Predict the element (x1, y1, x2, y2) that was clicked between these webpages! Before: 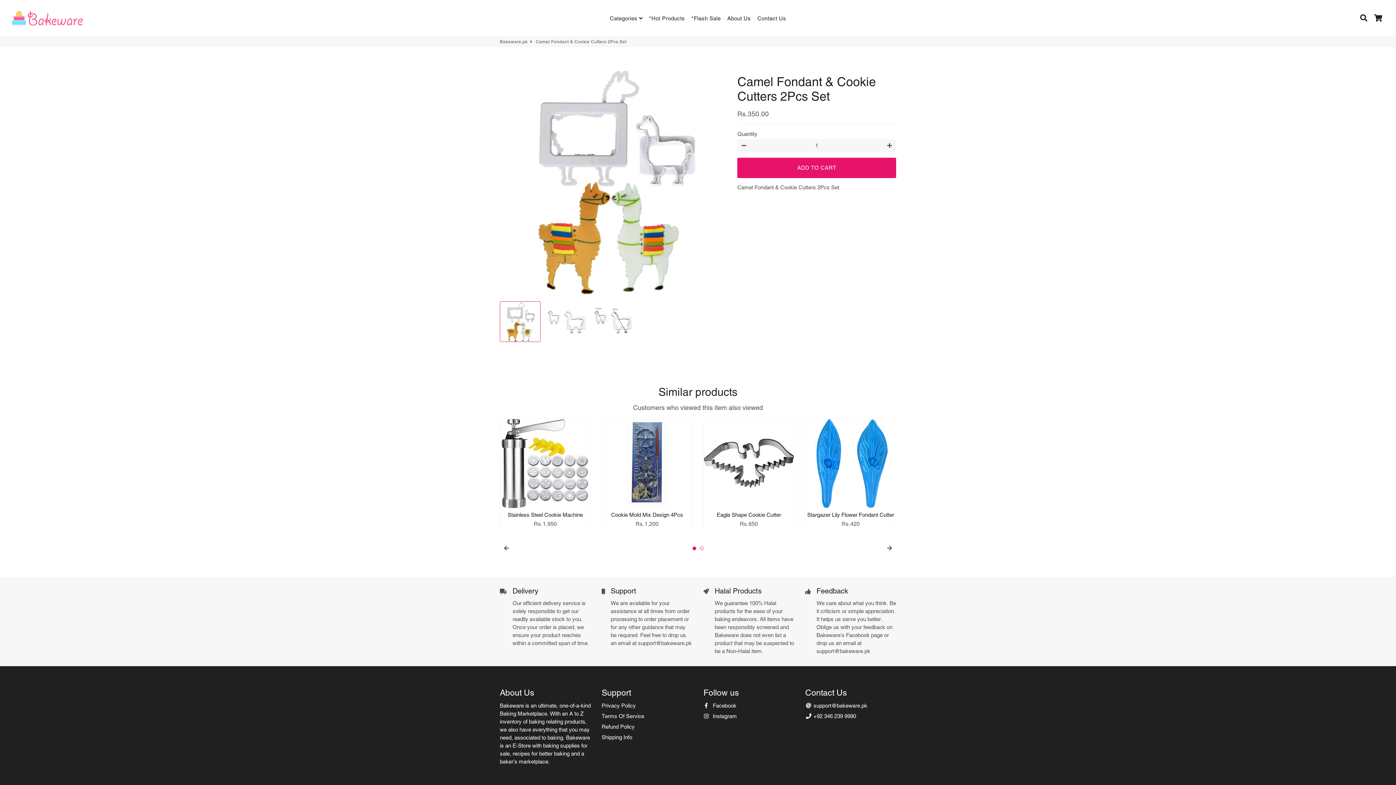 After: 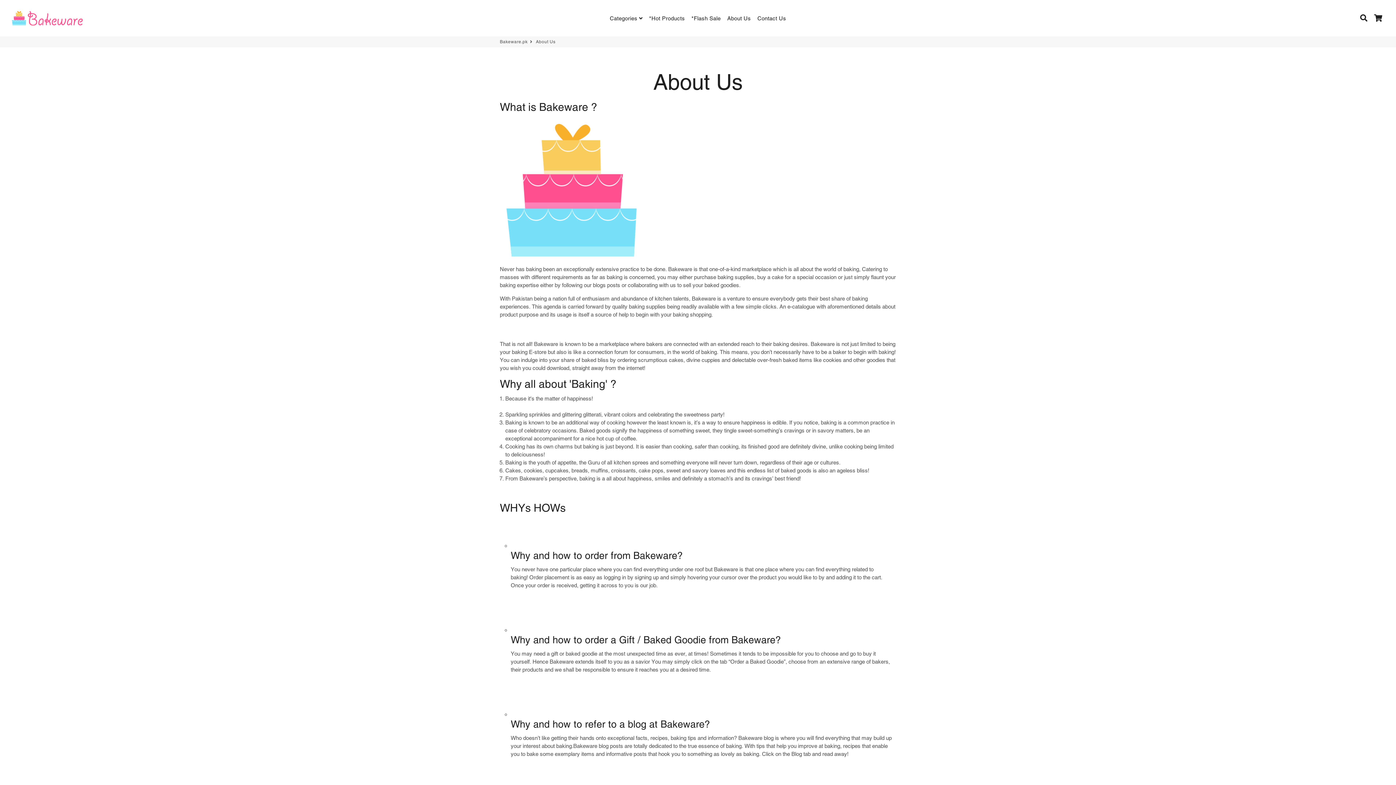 Action: label: About Us bbox: (724, 12, 753, 23)